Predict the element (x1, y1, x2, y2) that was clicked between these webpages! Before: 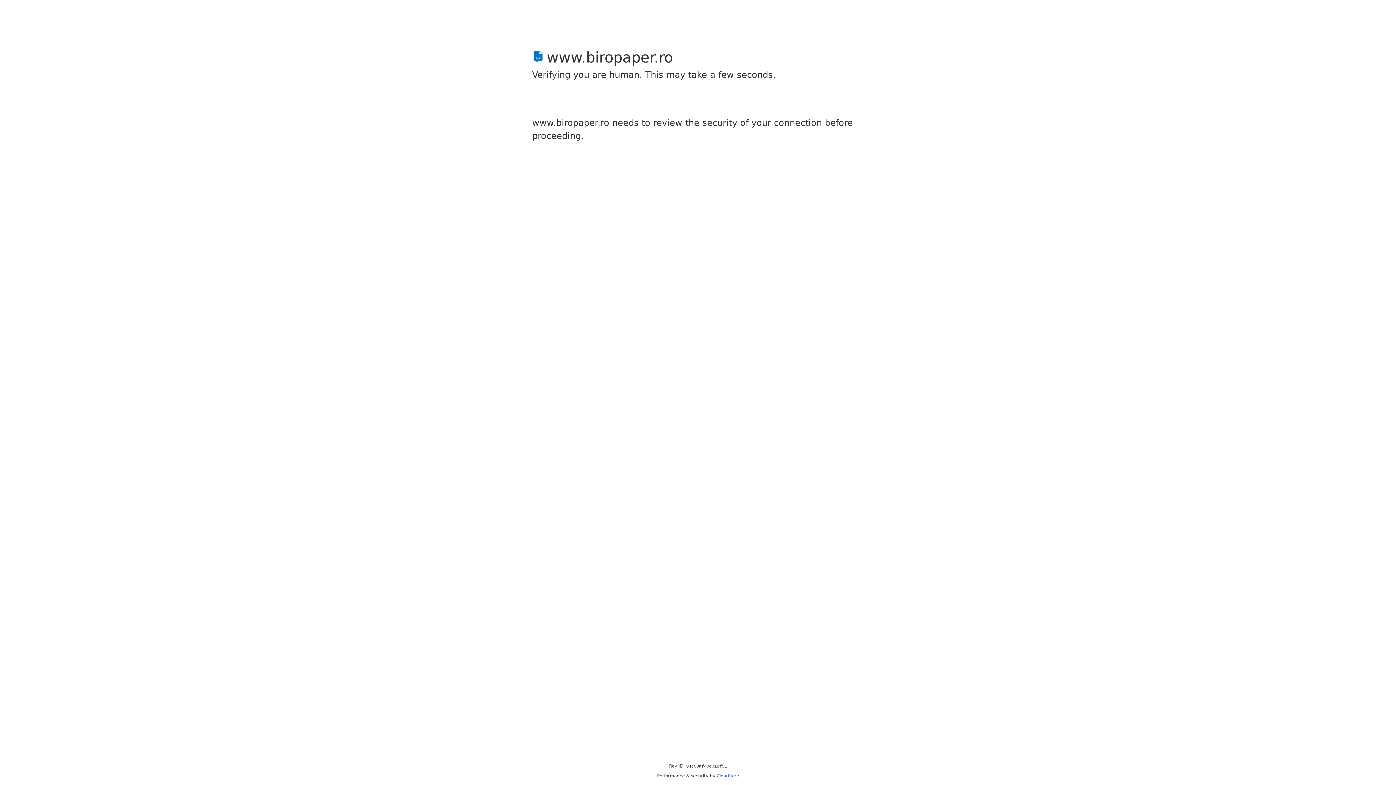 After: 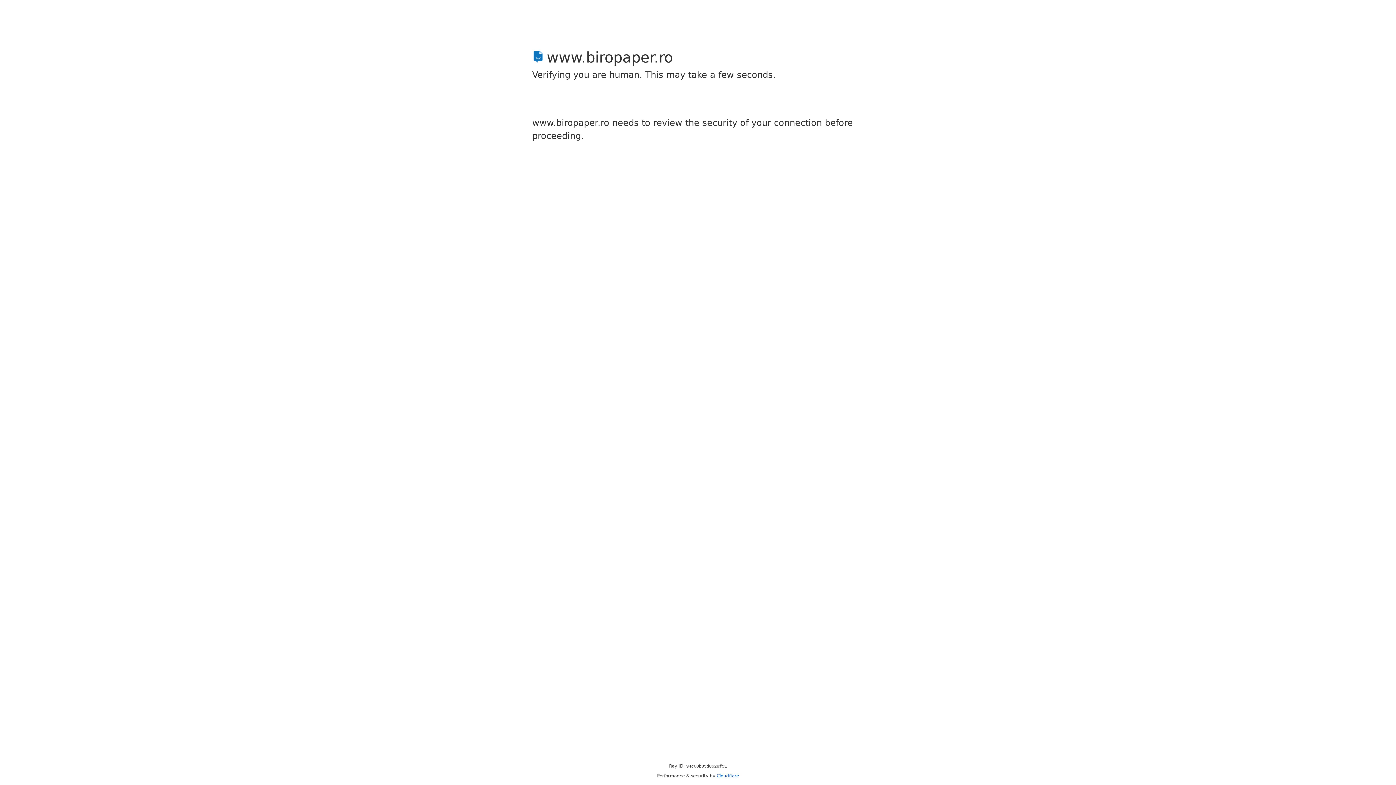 Action: bbox: (716, 773, 739, 778) label: Cloudflare